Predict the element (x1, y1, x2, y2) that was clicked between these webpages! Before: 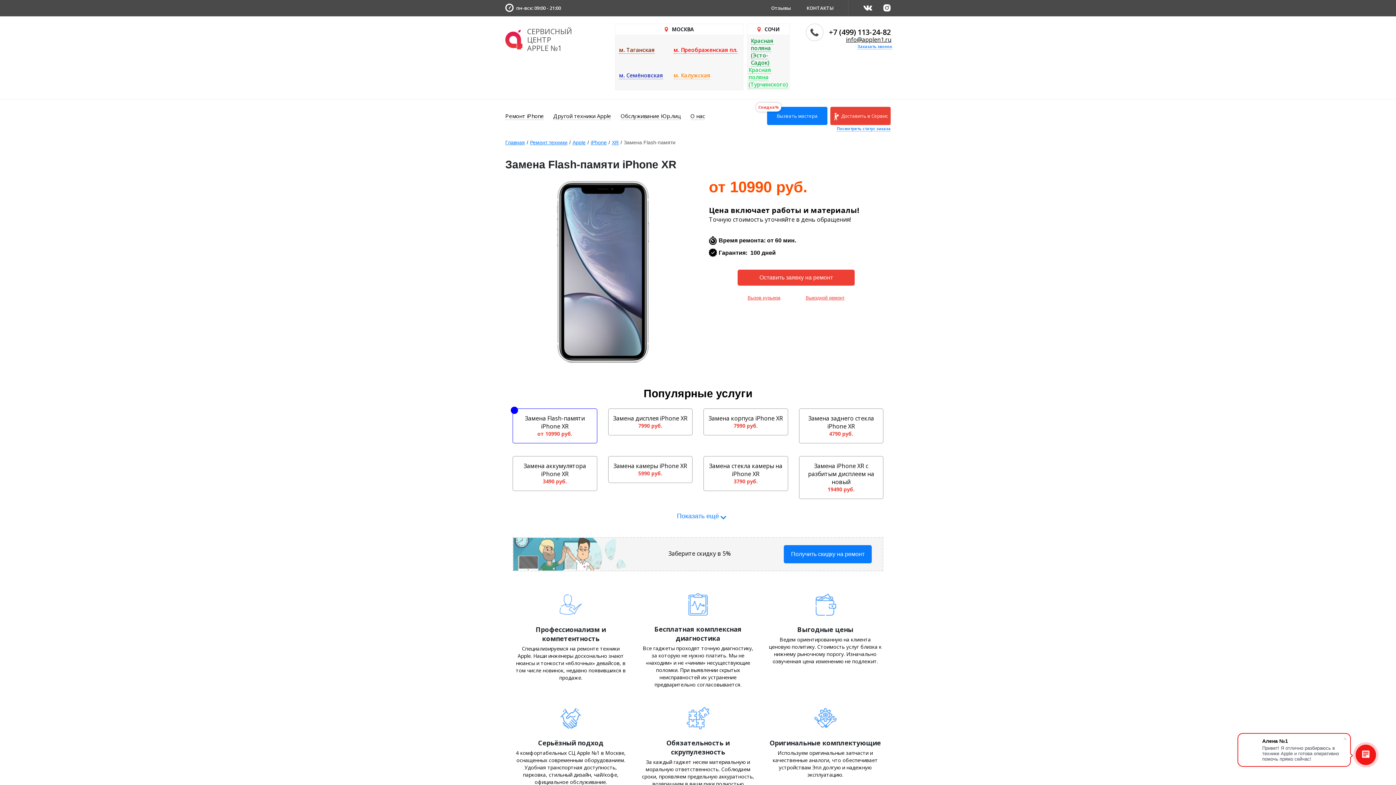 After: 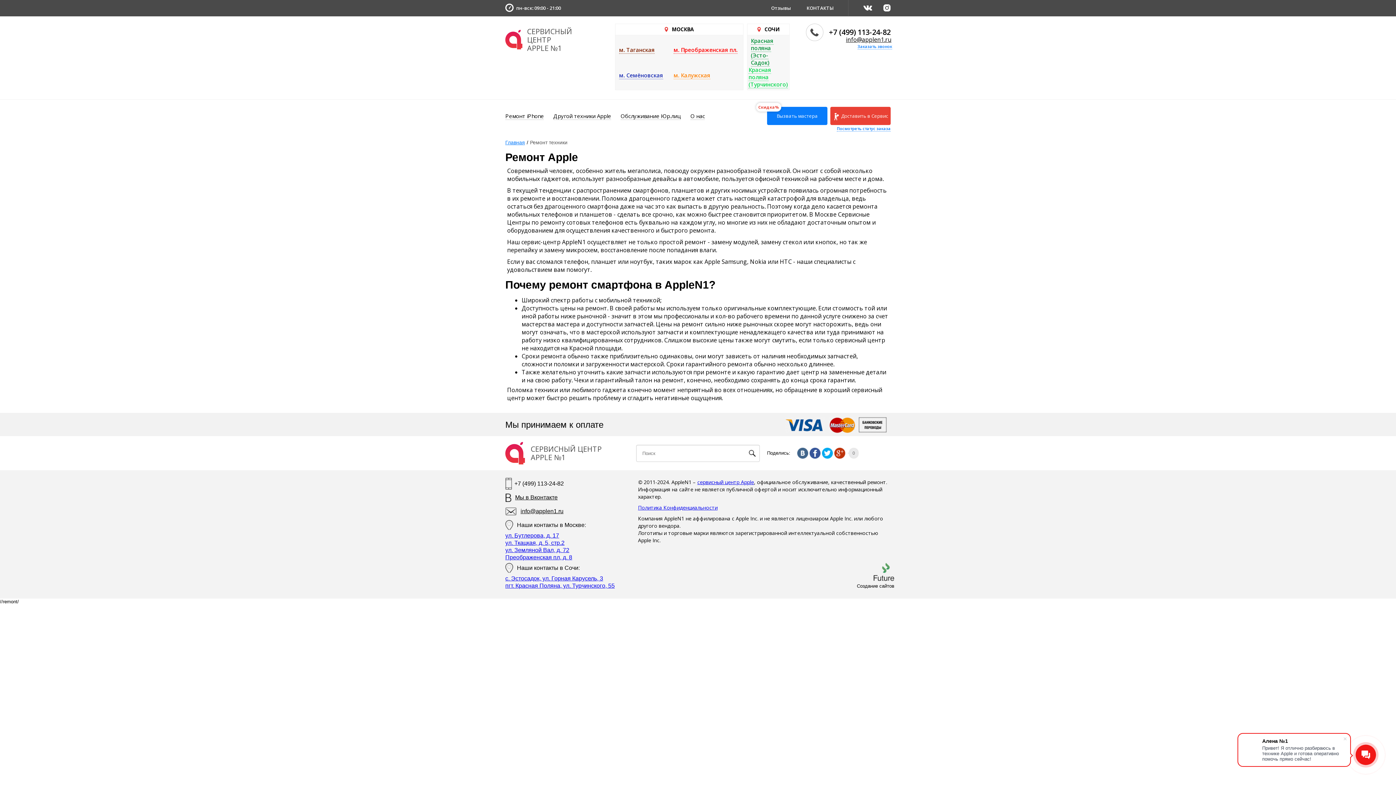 Action: bbox: (530, 139, 567, 145) label: Ремонт техники